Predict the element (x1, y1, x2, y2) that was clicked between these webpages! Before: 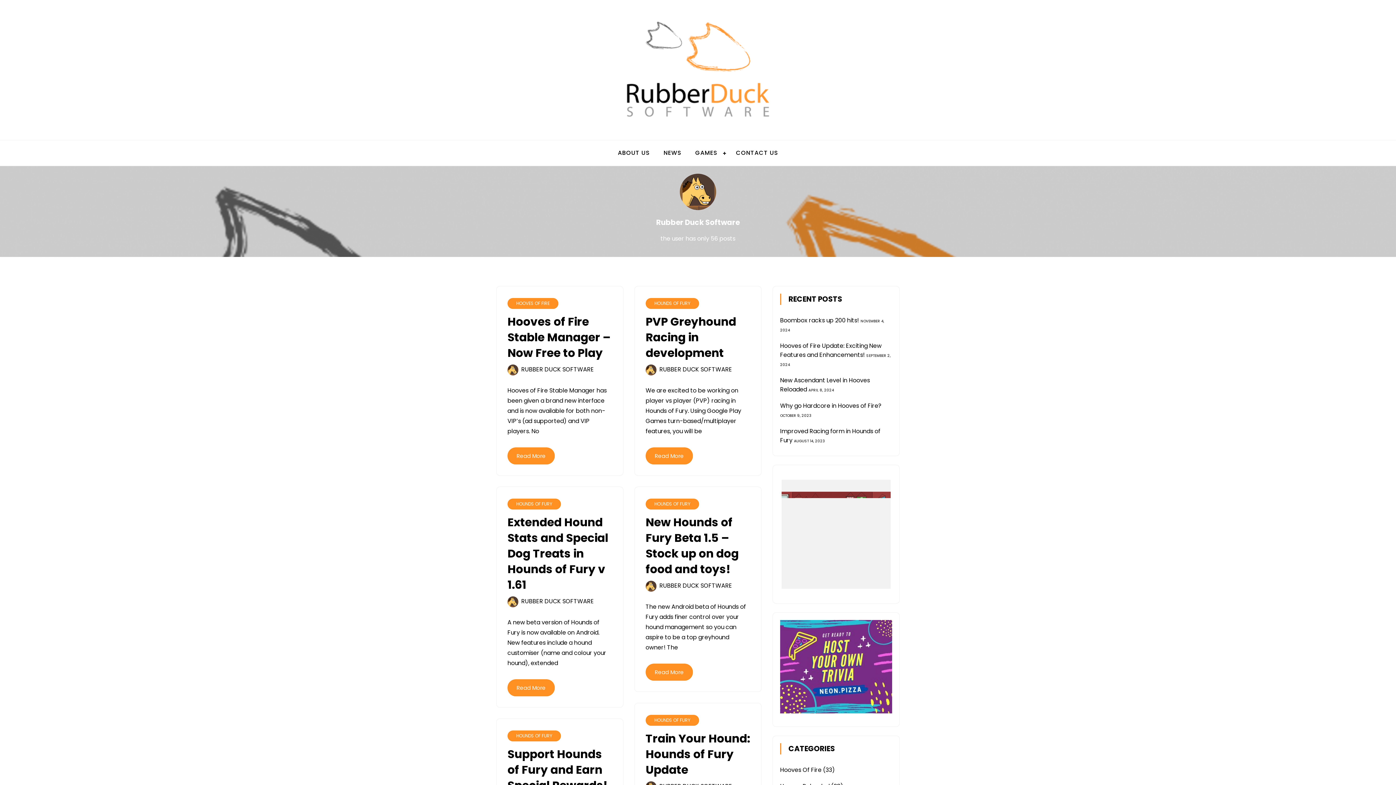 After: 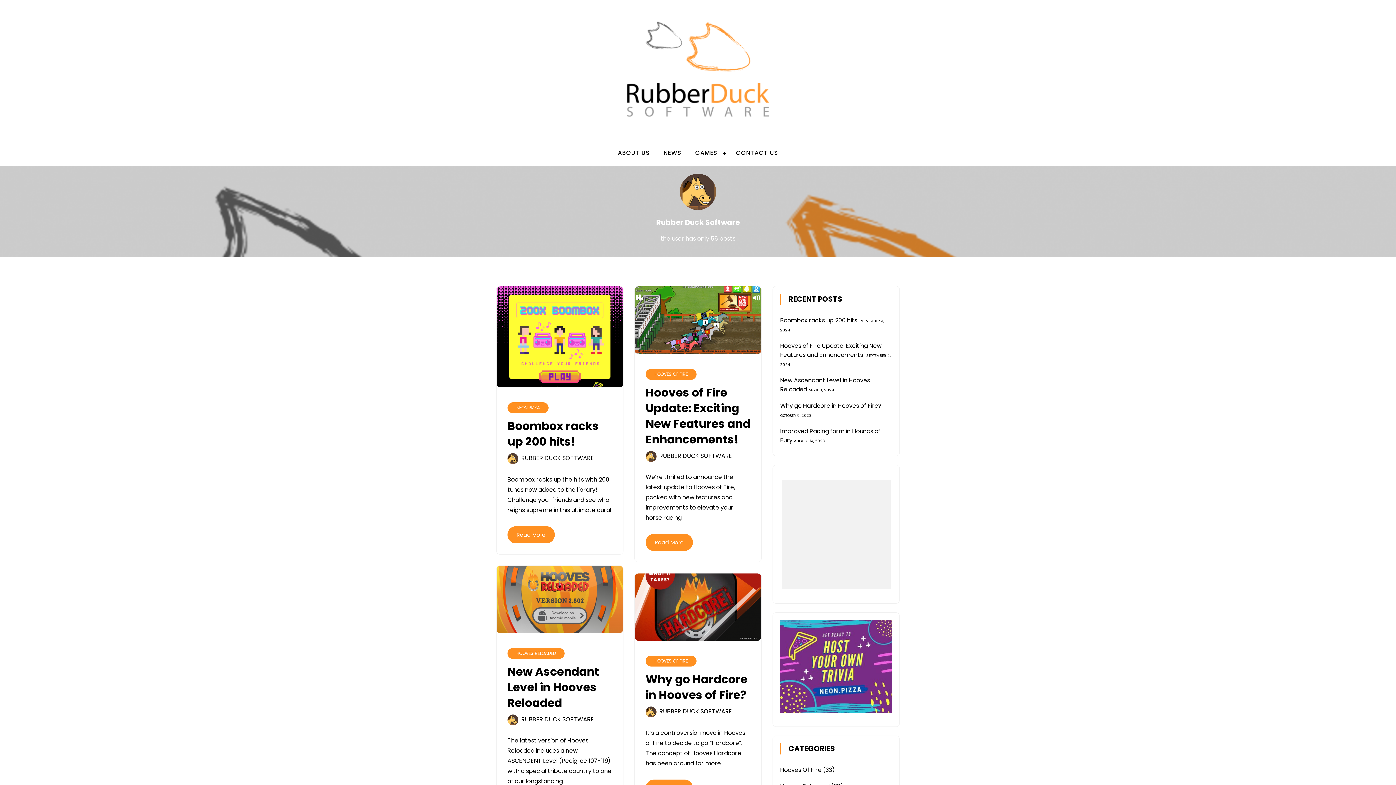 Action: bbox: (659, 365, 732, 373) label: RUBBER DUCK SOFTWARE